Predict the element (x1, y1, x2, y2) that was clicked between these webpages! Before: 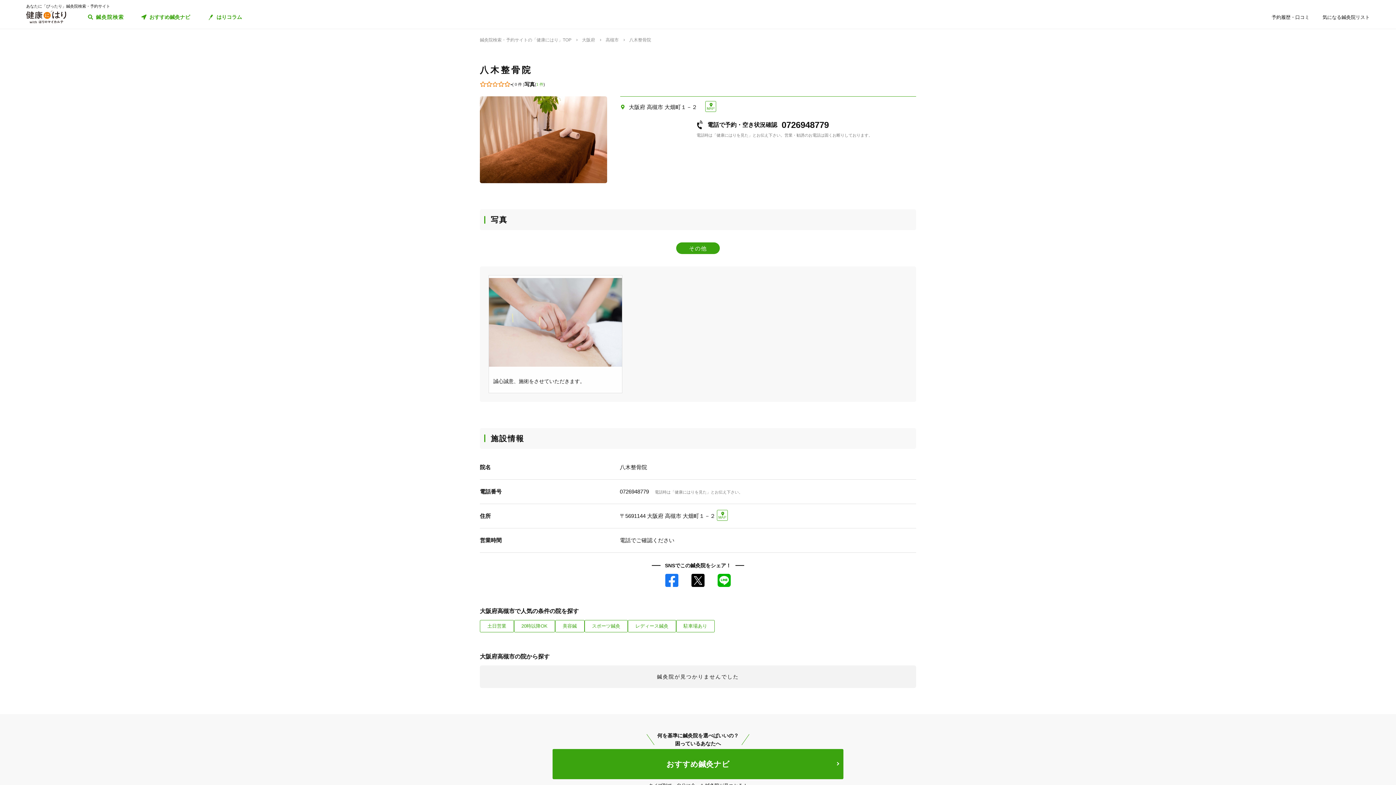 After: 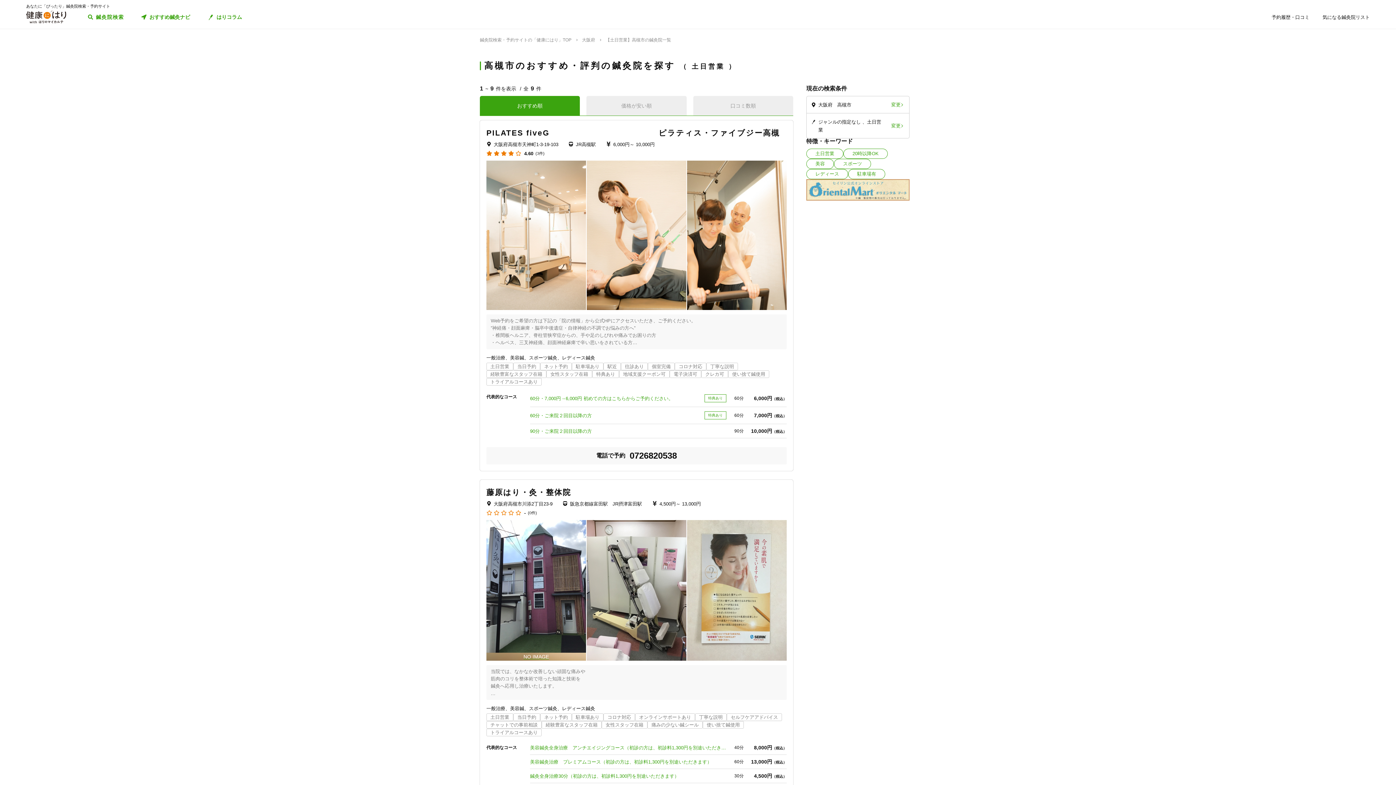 Action: bbox: (484, 621, 510, 631) label: 土日営業